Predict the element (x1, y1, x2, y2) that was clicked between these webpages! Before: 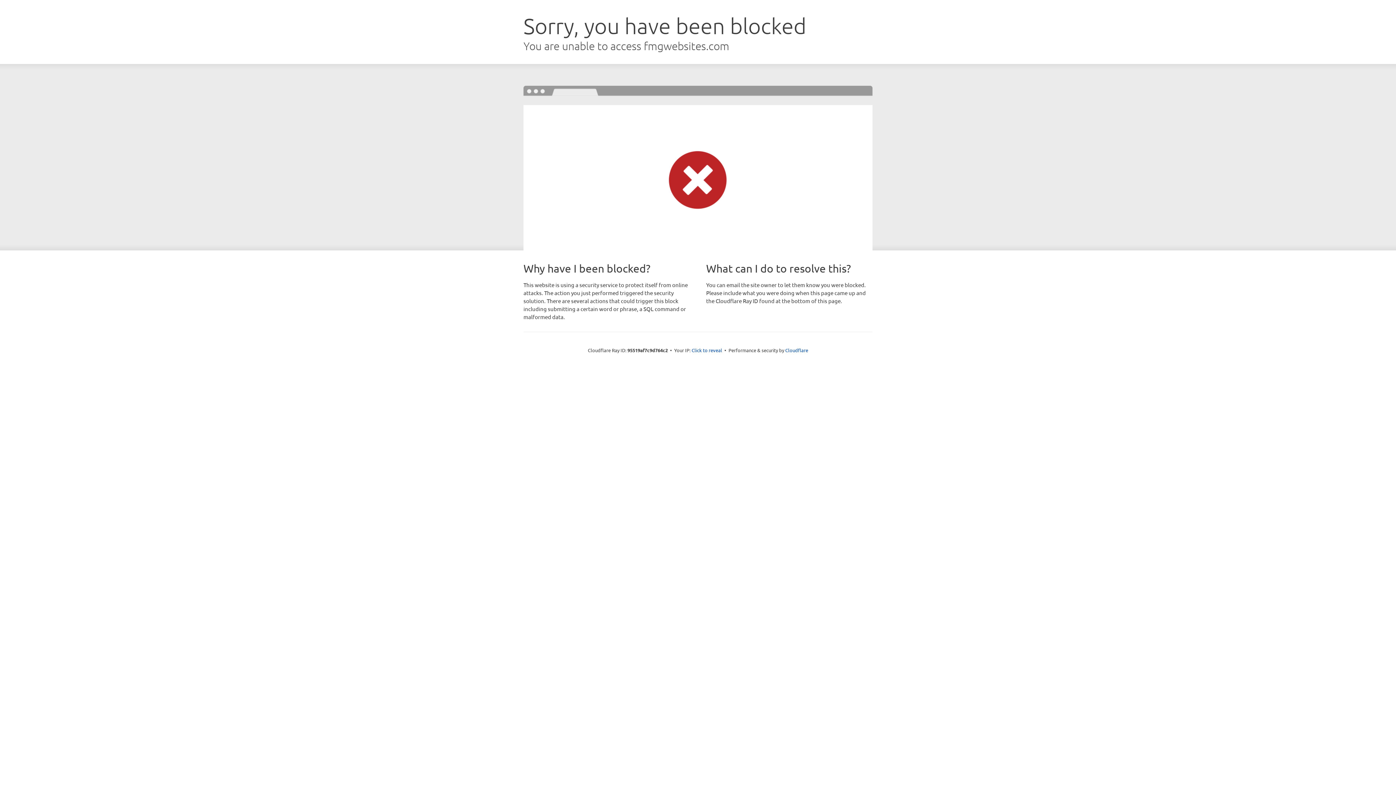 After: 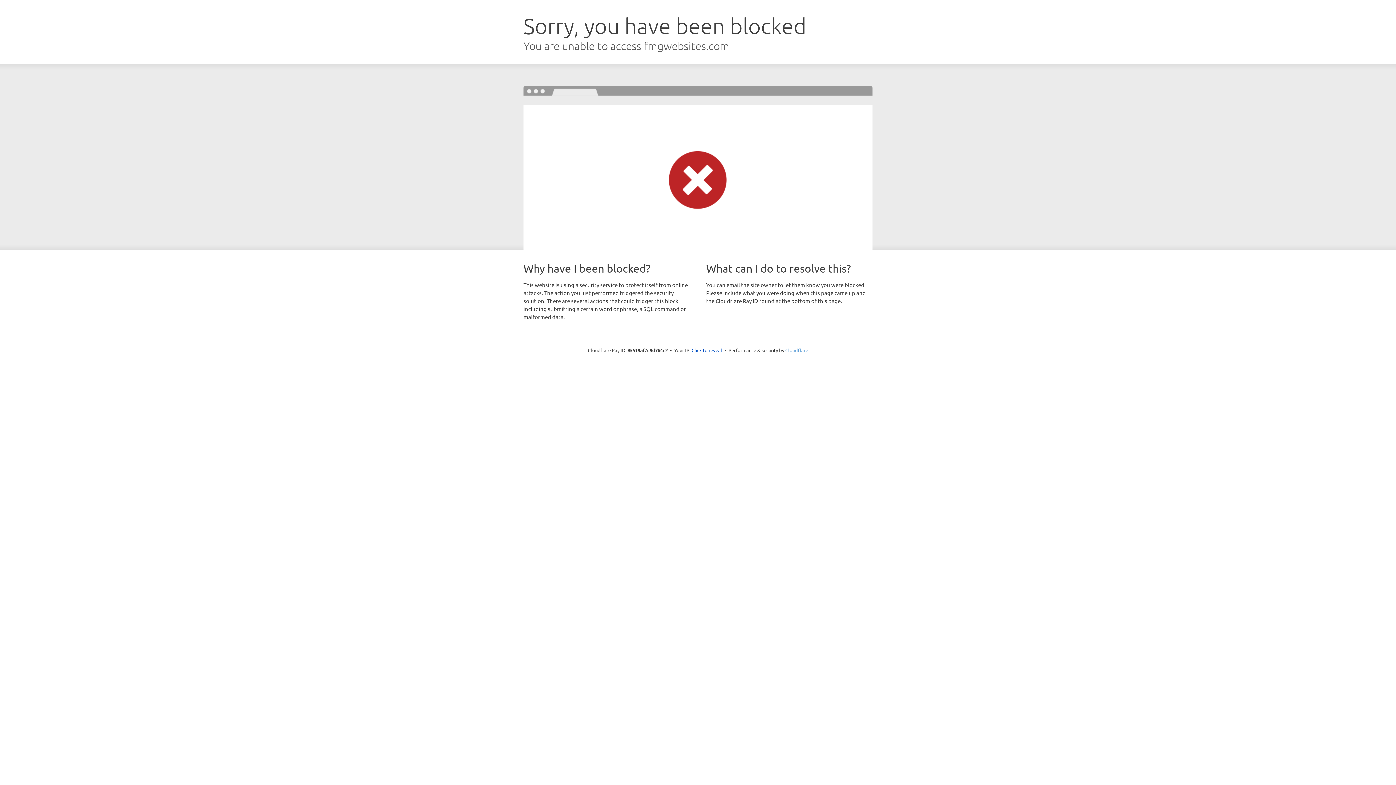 Action: label: Cloudflare bbox: (785, 347, 808, 353)